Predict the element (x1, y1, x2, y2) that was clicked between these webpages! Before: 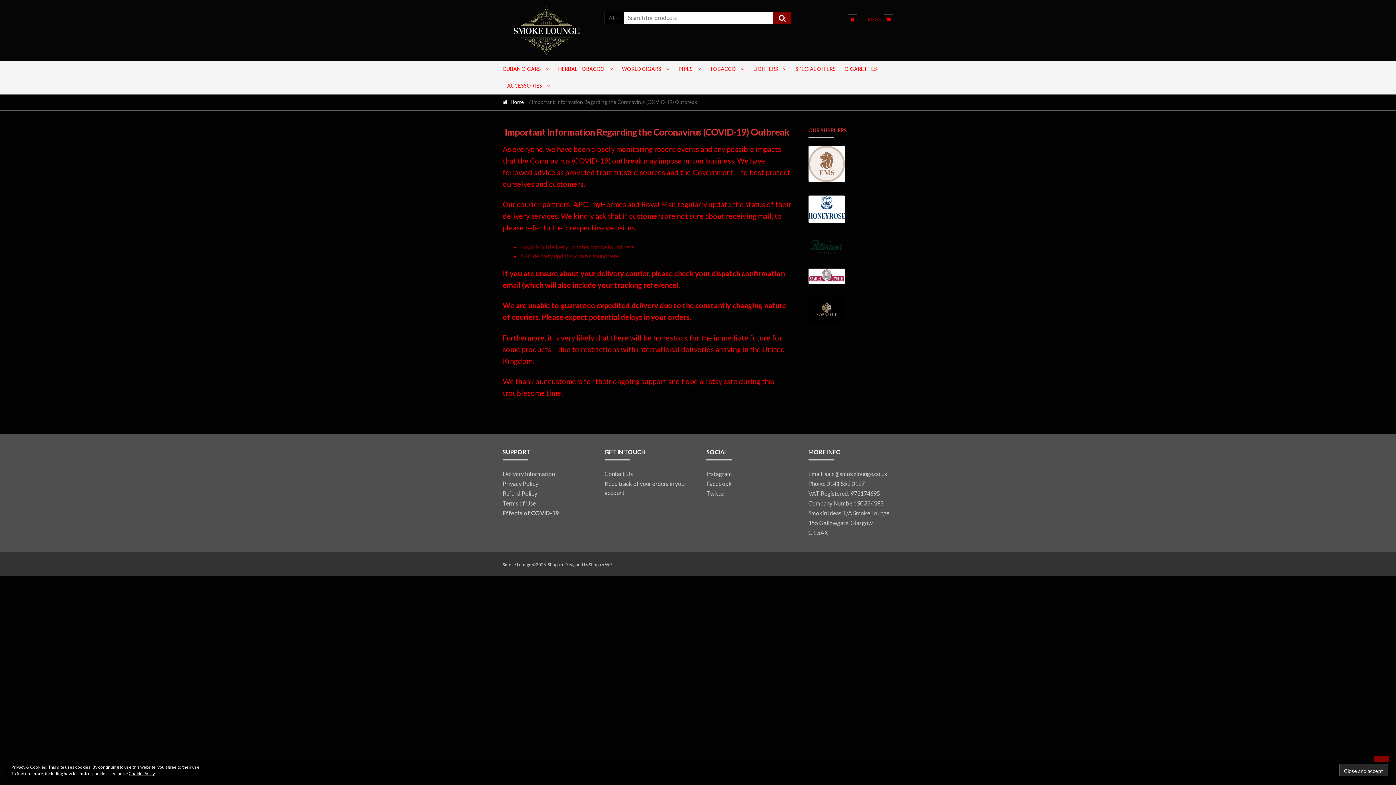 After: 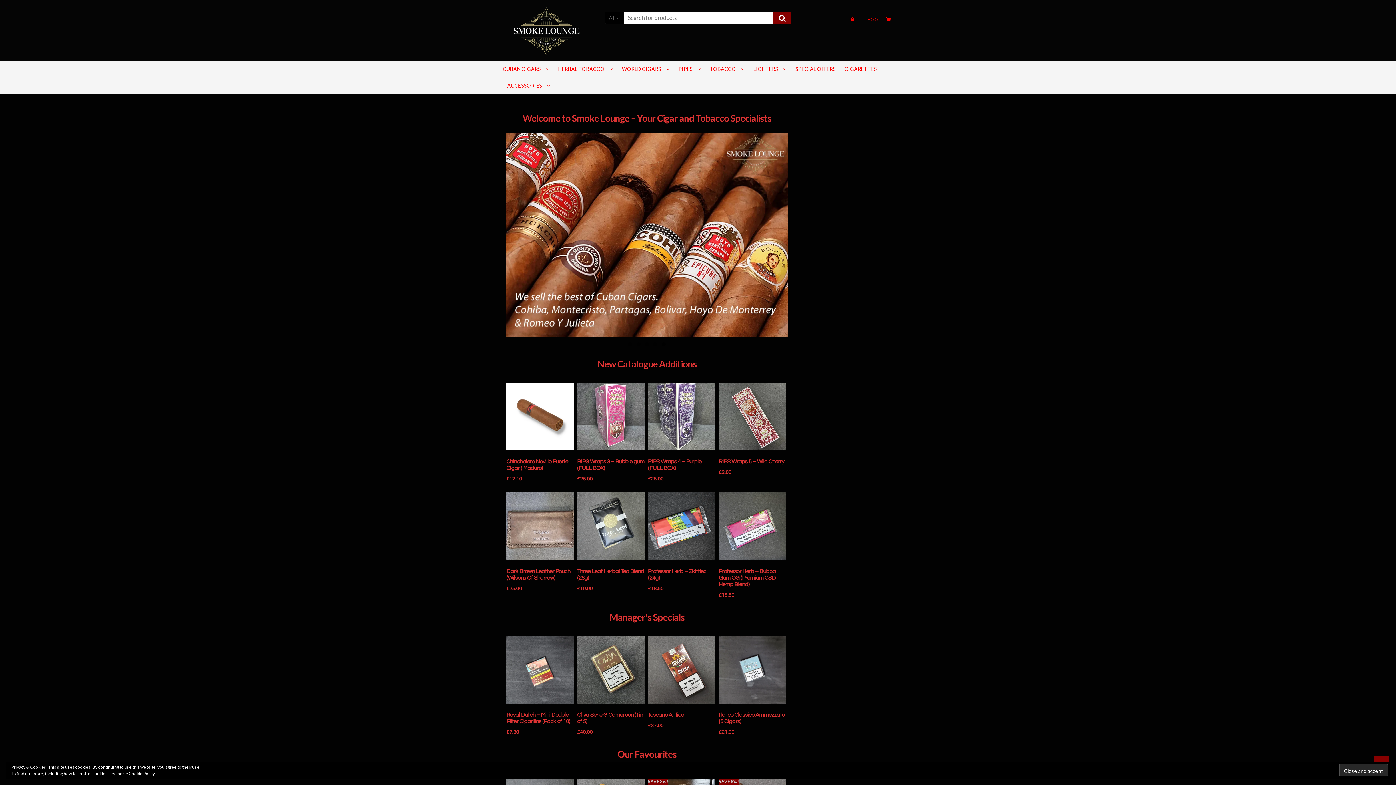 Action: bbox: (502, 4, 587, 56)